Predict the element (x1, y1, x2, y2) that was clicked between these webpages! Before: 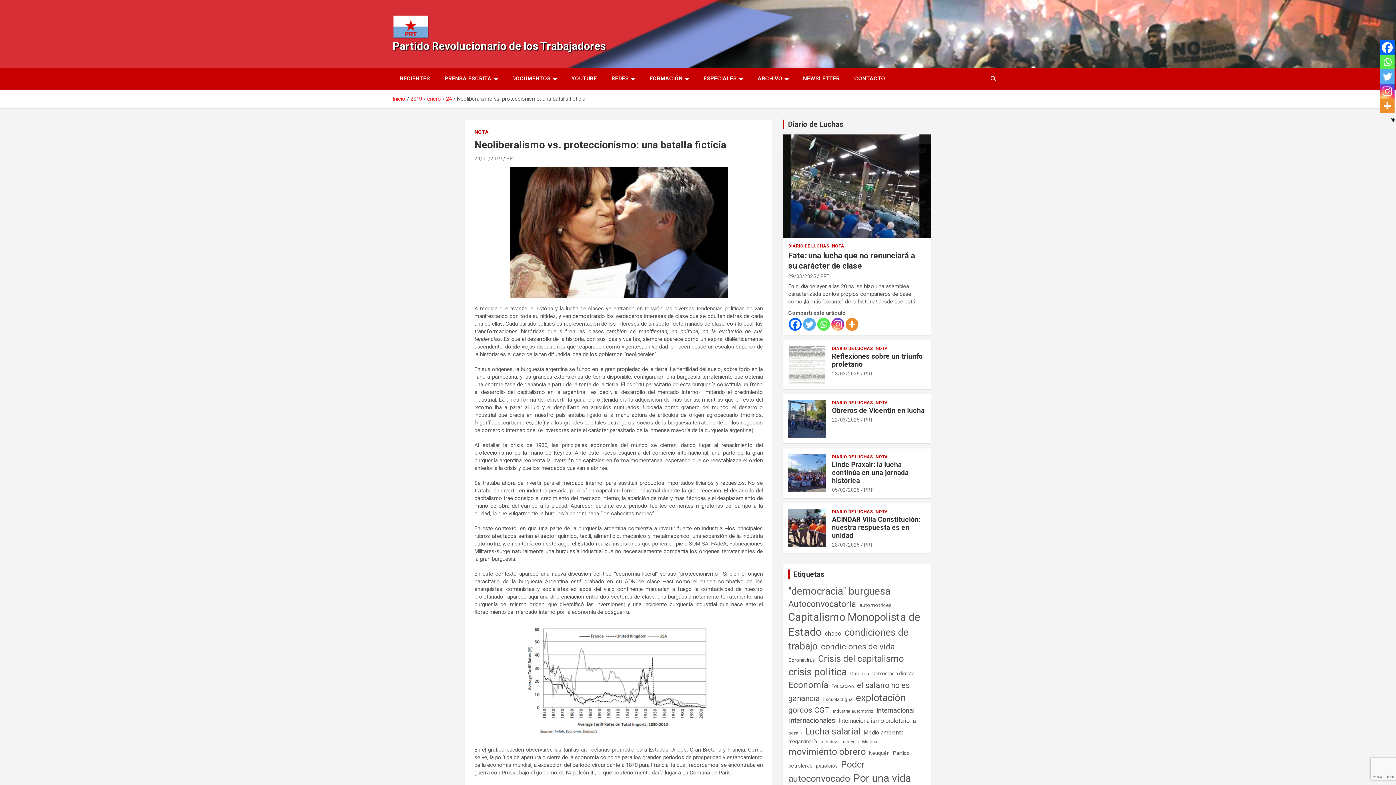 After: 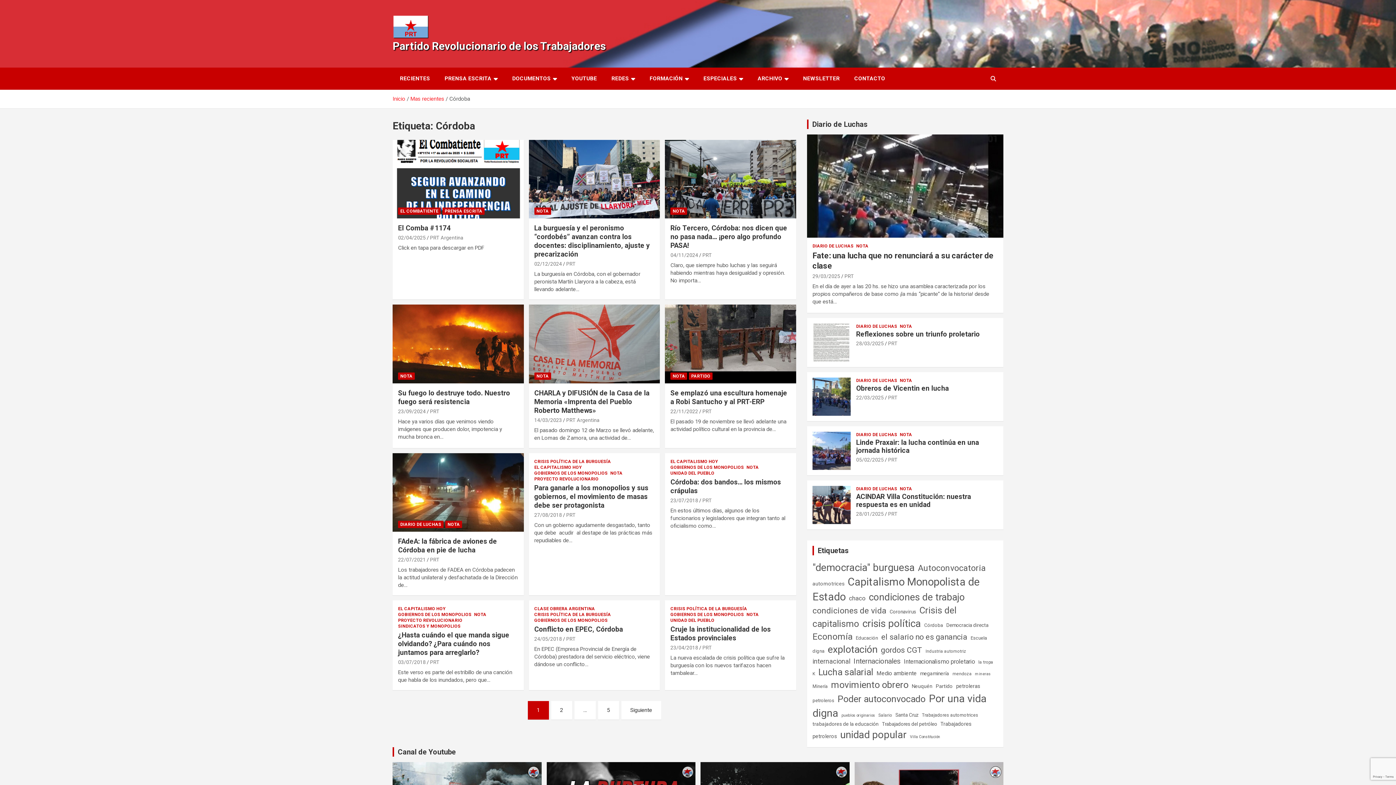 Action: label: Córdoba (57 elementos) bbox: (850, 667, 869, 680)